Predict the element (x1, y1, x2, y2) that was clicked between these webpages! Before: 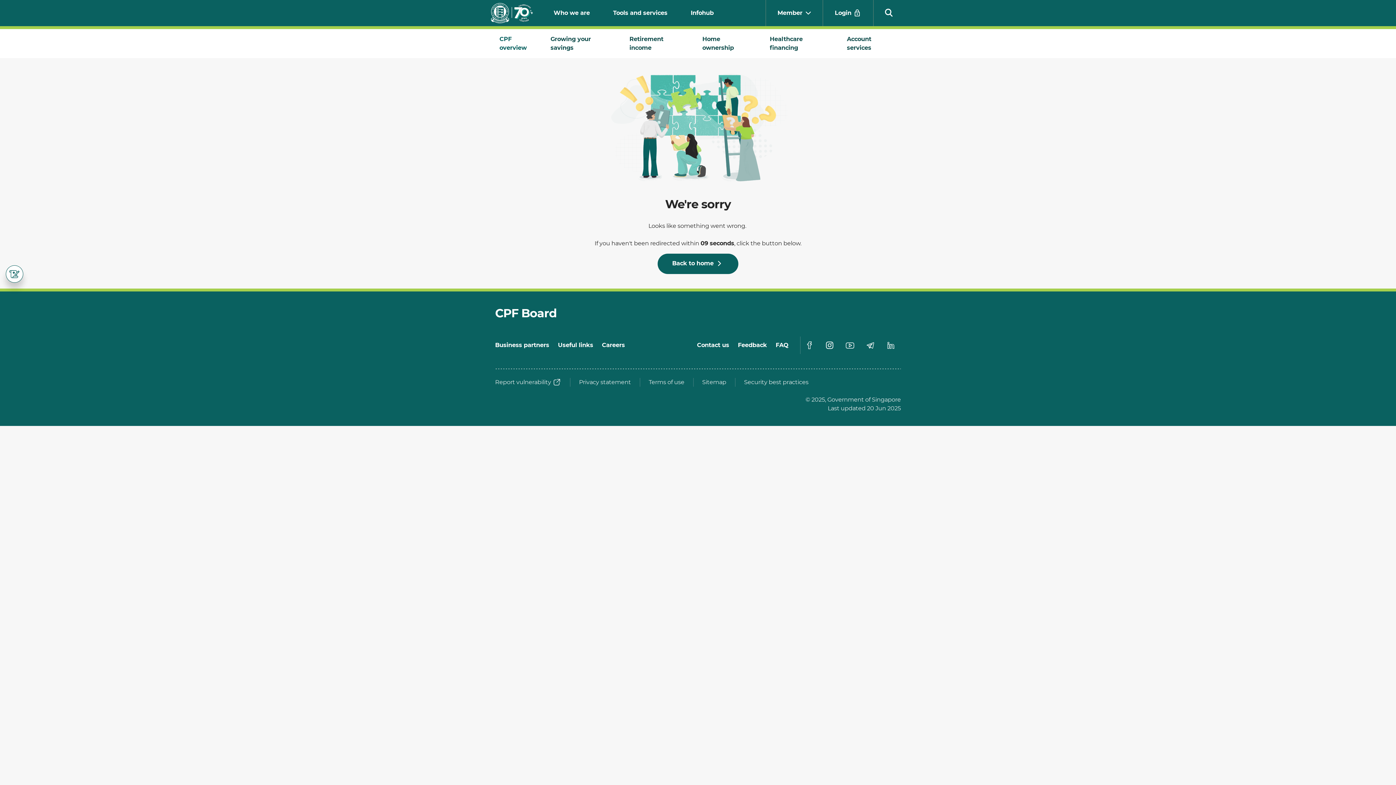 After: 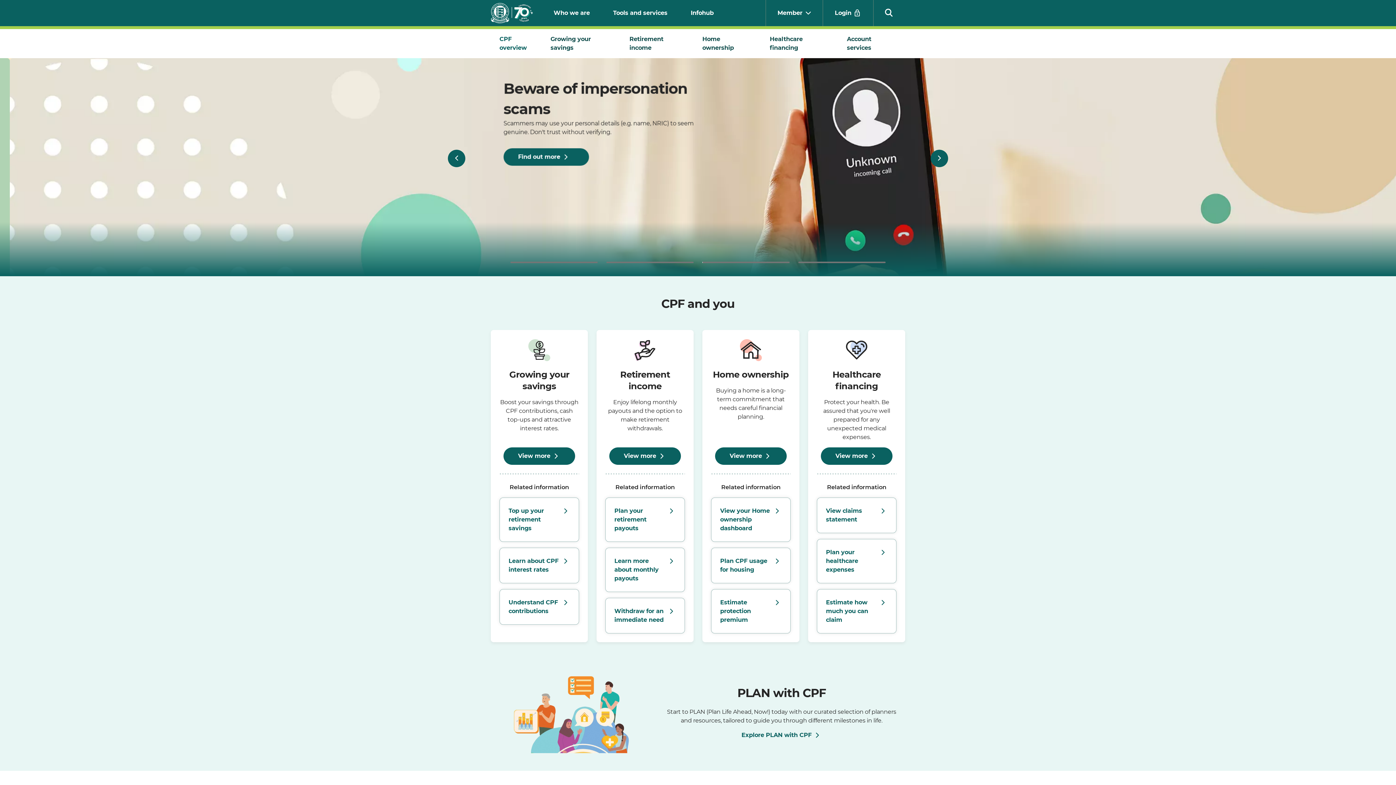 Action: bbox: (490, 0, 542, 26) label: Central Provident Fund Board logo